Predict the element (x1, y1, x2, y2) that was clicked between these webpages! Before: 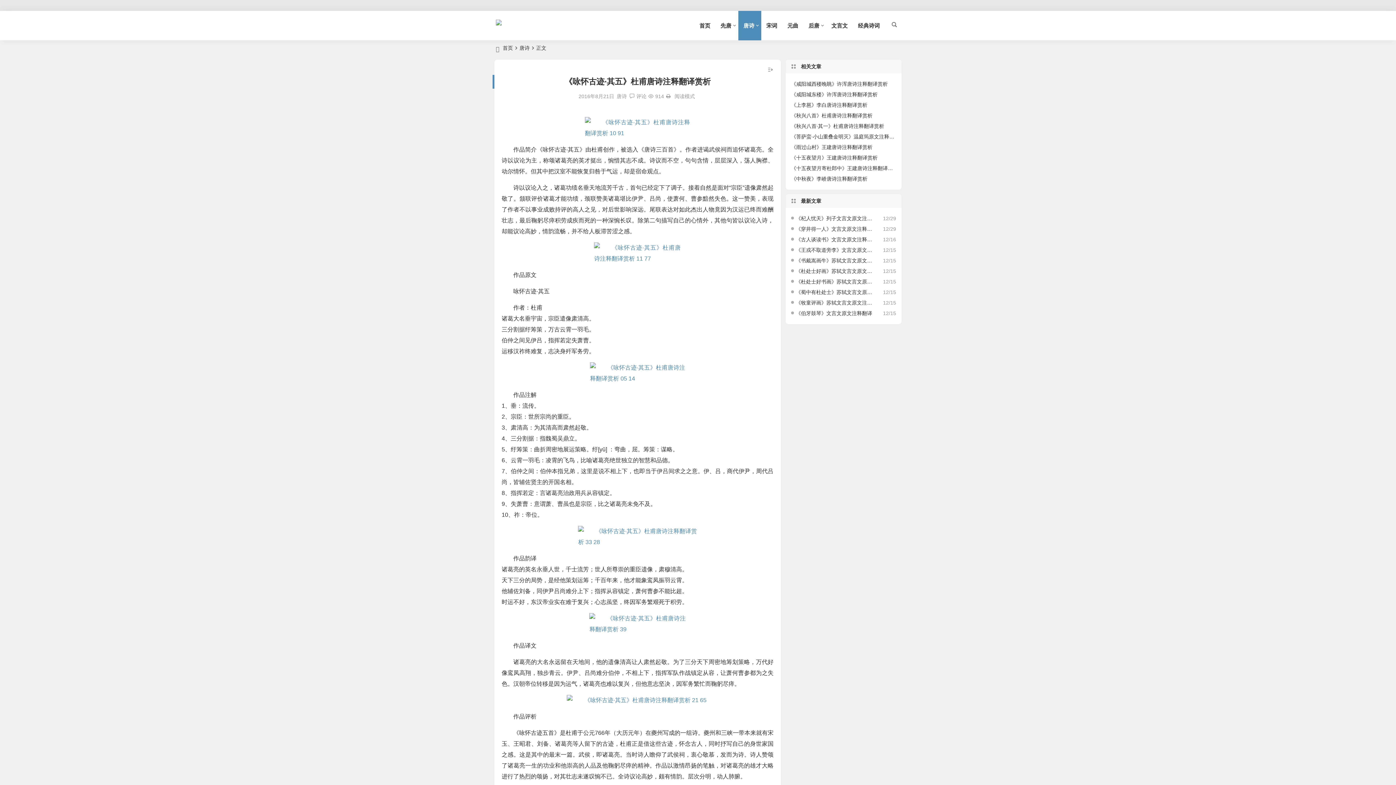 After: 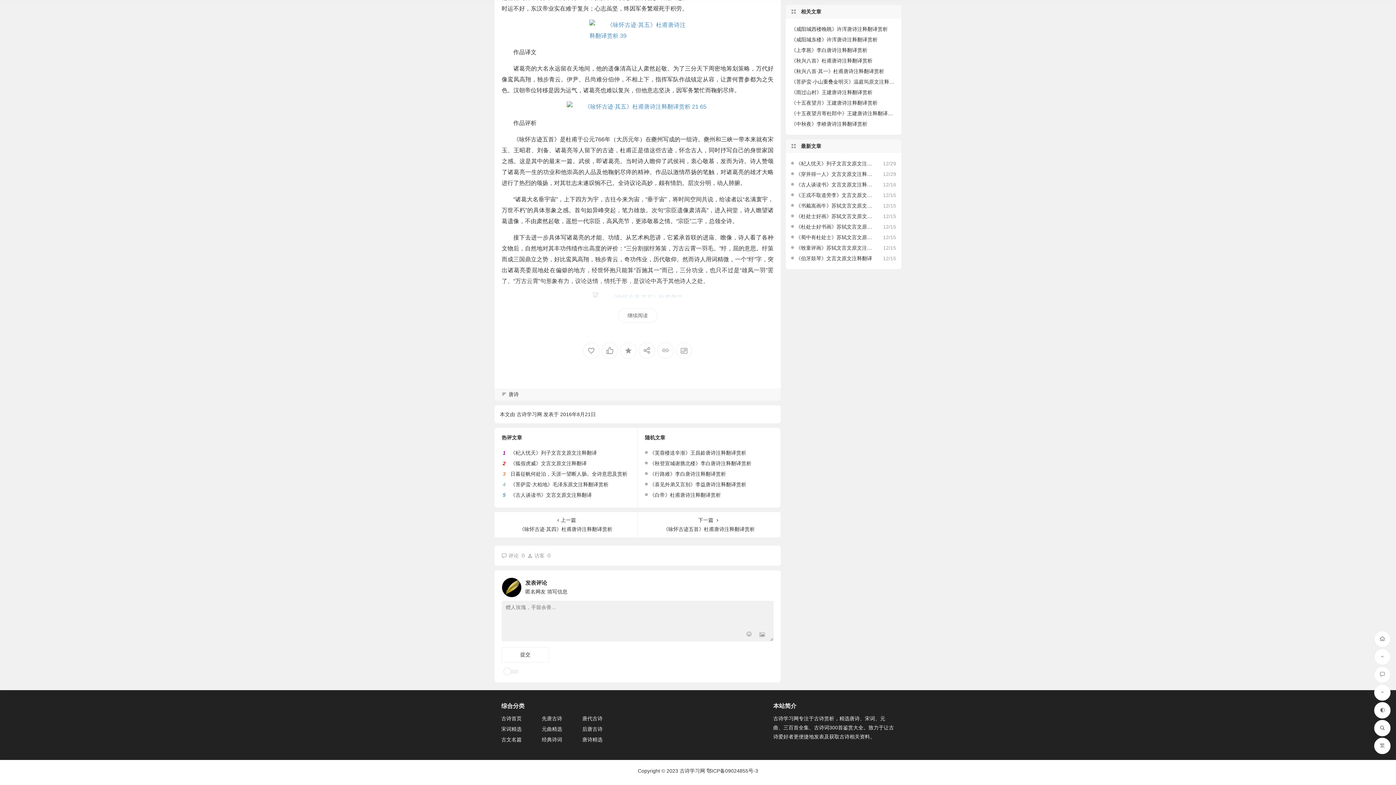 Action: label: 评论 bbox: (629, 93, 646, 99)